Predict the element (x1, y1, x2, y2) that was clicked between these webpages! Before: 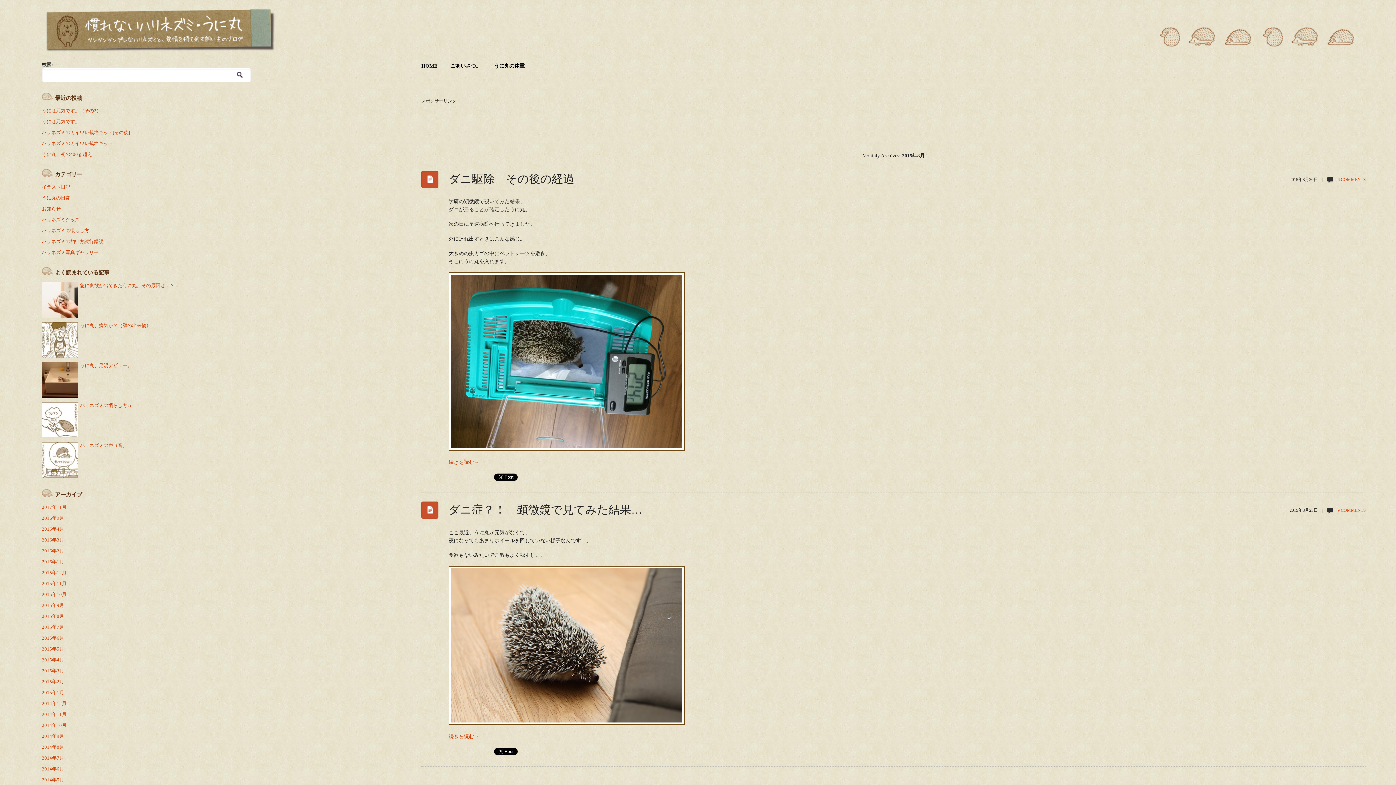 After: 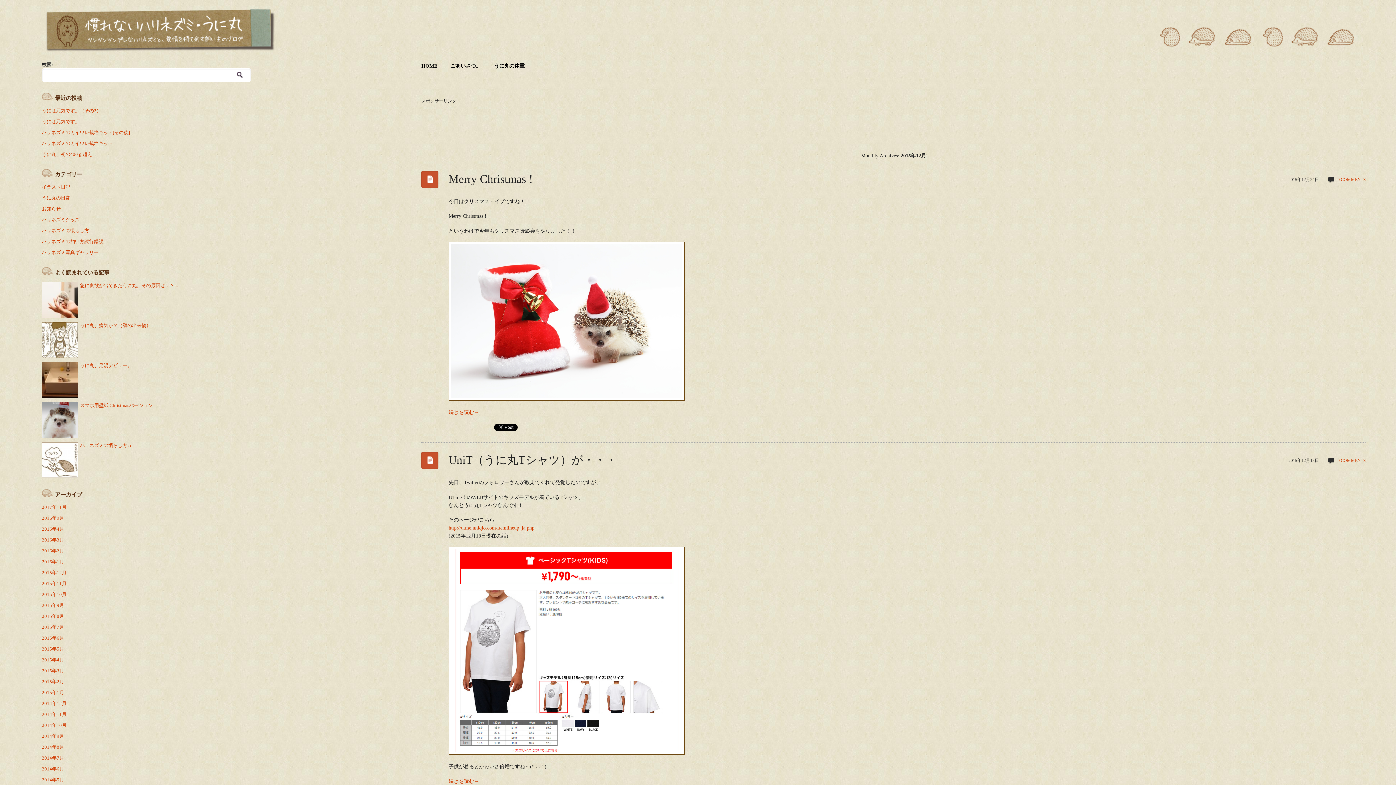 Action: label: 2015年12月 bbox: (41, 570, 66, 575)